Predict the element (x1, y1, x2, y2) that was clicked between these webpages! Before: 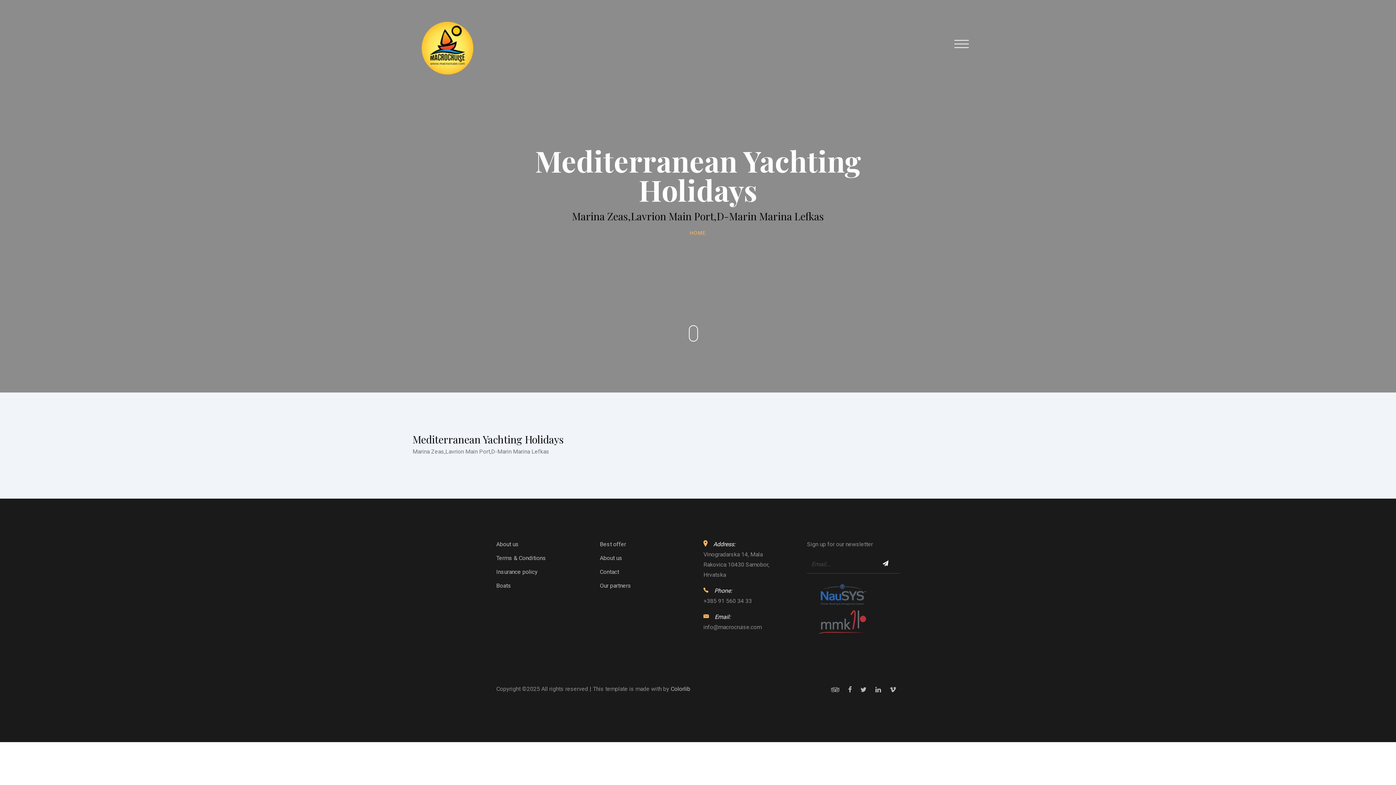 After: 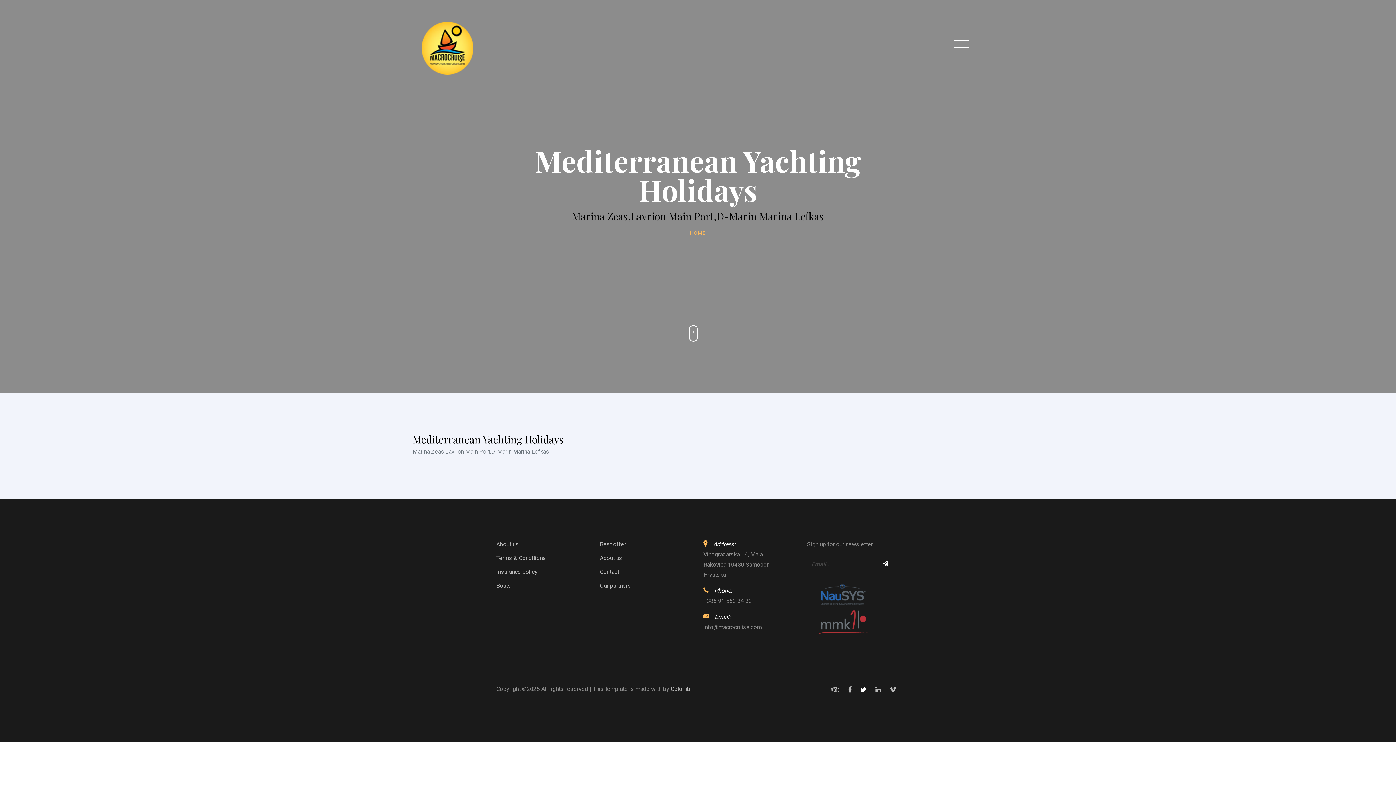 Action: bbox: (857, 682, 870, 697)